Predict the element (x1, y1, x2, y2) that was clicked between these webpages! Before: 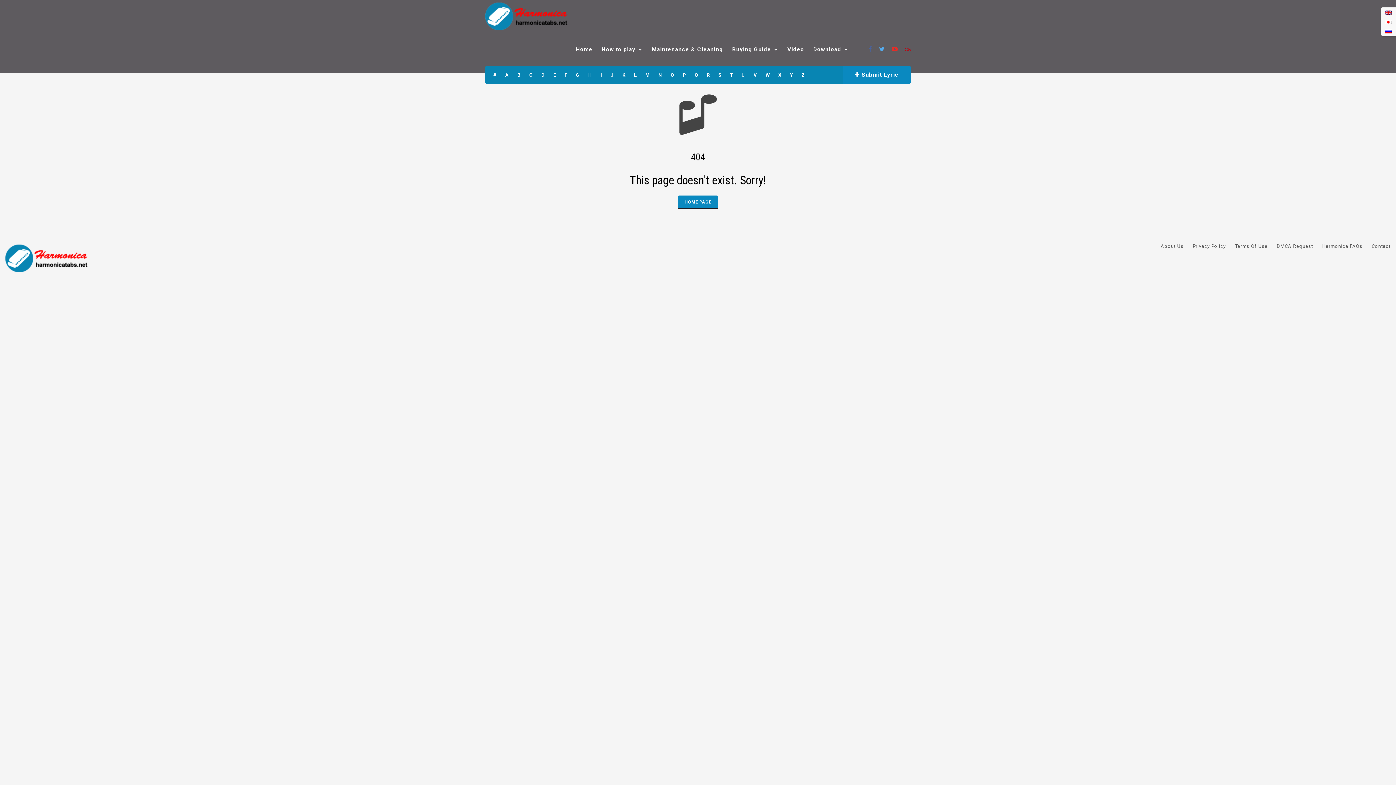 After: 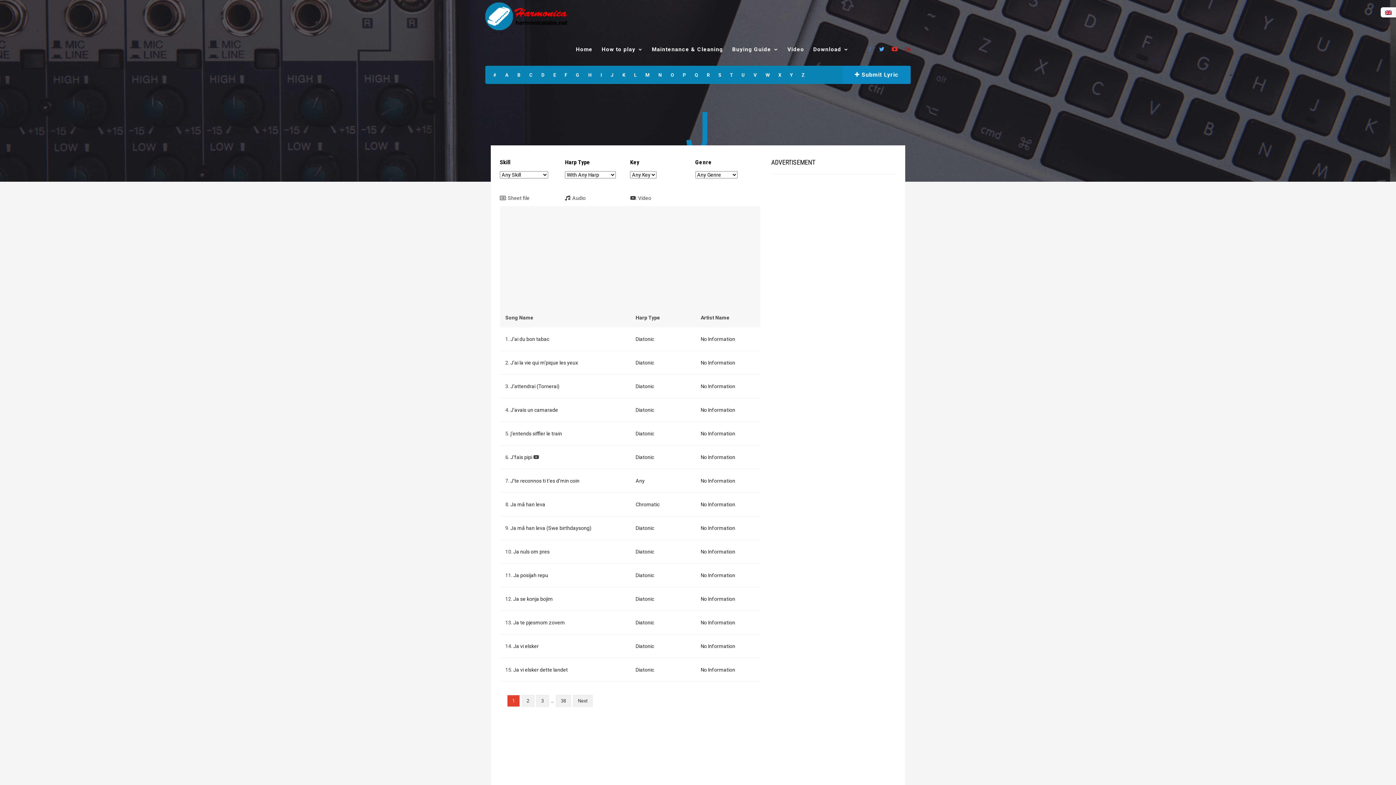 Action: bbox: (606, 66, 618, 84) label: J